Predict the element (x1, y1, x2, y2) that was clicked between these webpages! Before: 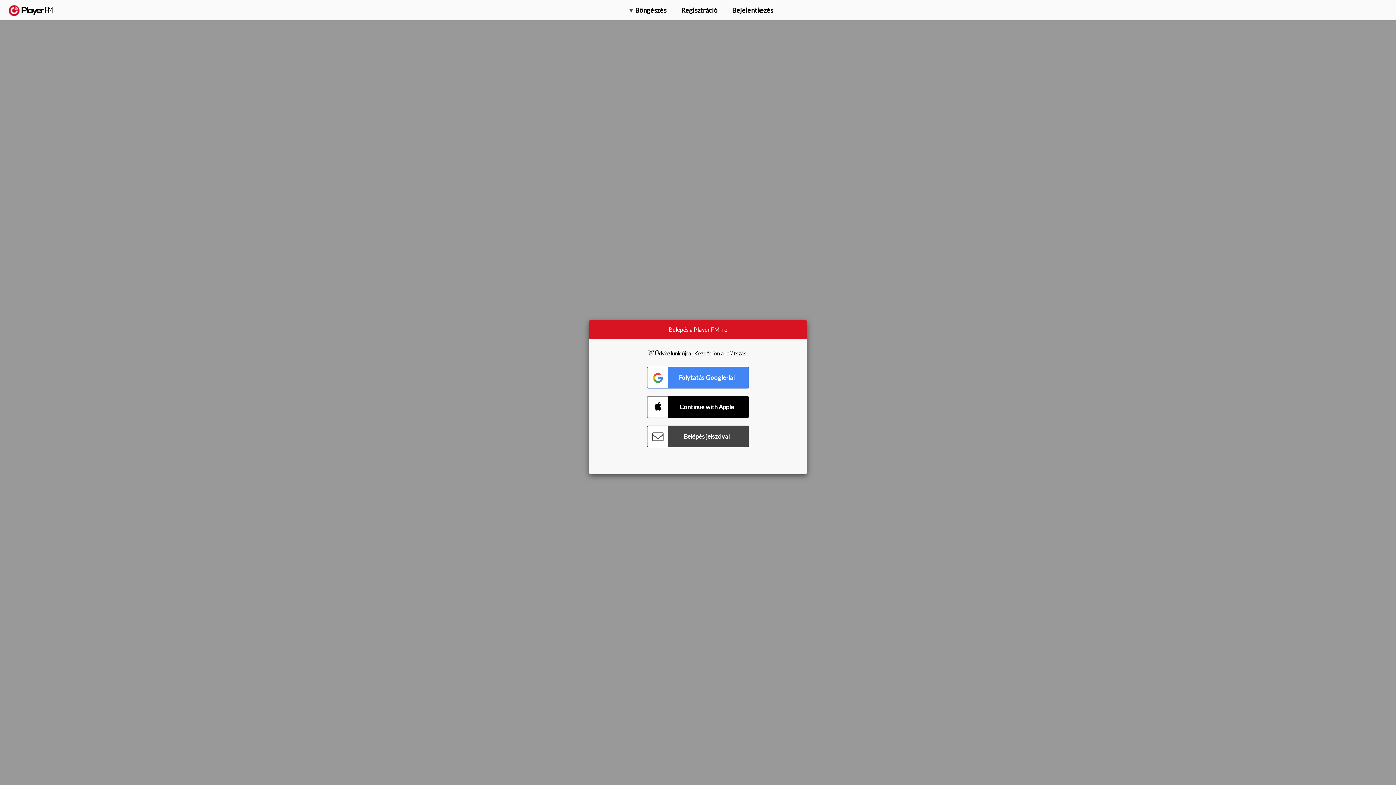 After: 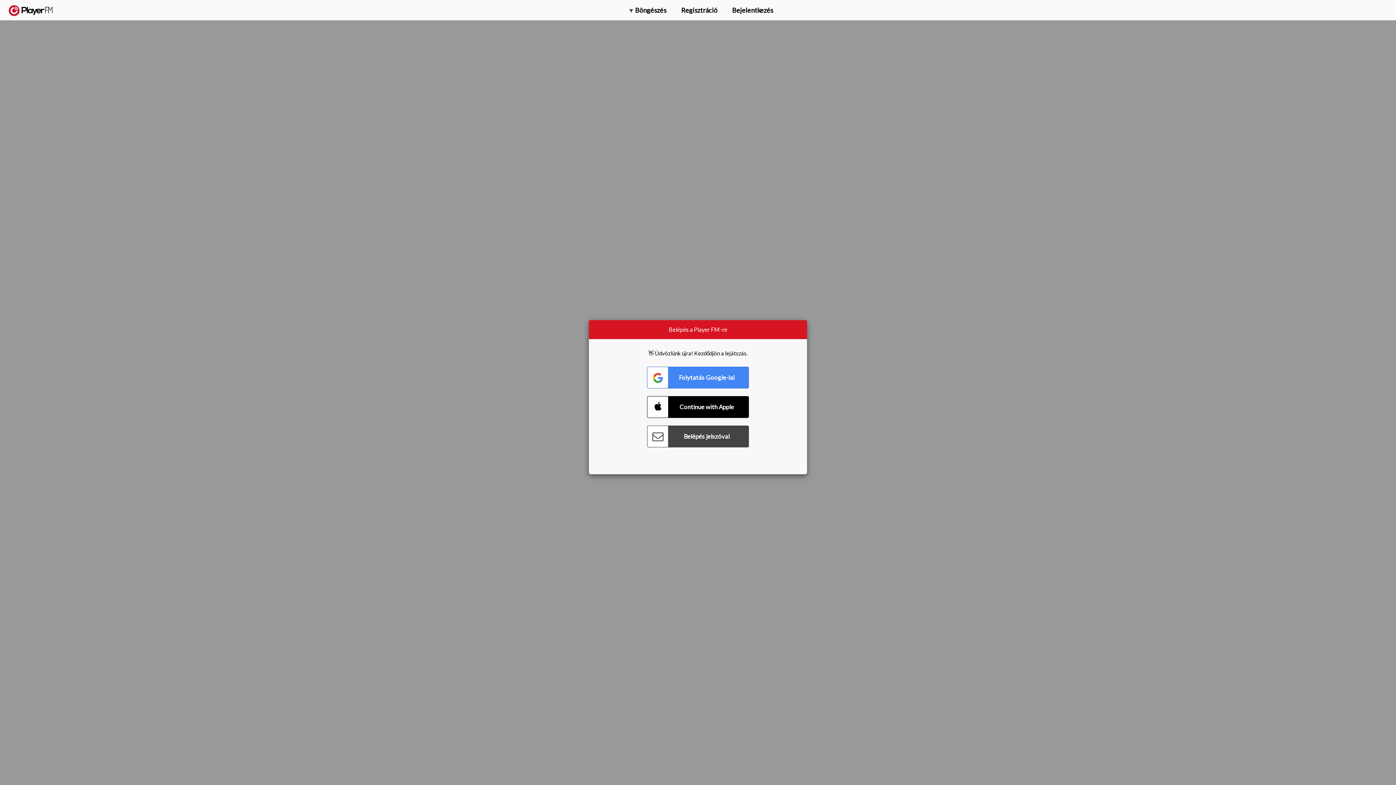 Action: bbox: (1357, 5, 1365, 12) label: Keresés